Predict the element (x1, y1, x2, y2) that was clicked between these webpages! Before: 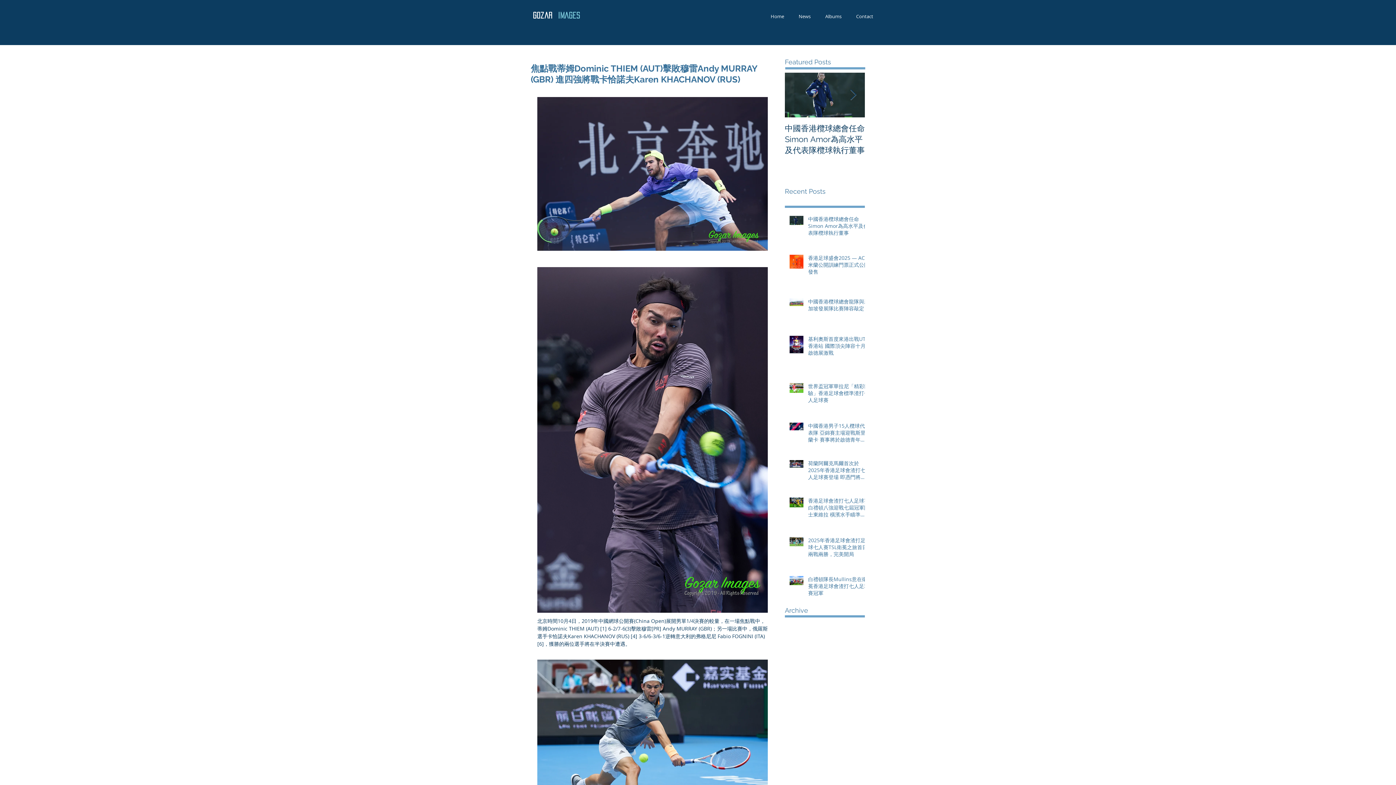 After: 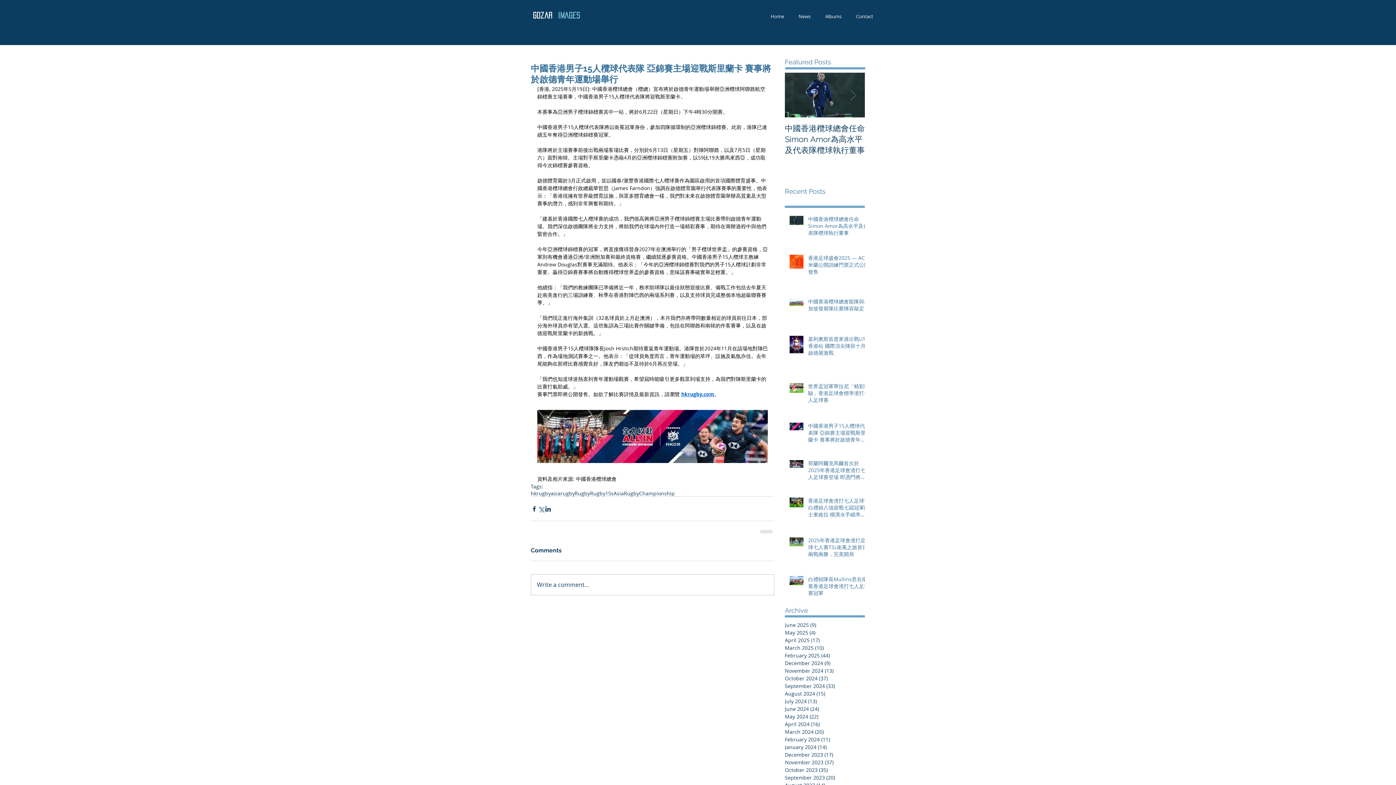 Action: label: 中國香港男子15人欖球代表隊 亞錦賽主場迎戰斯里蘭卡 賽事將於啟德青年運動場舉行 bbox: (808, 422, 869, 446)